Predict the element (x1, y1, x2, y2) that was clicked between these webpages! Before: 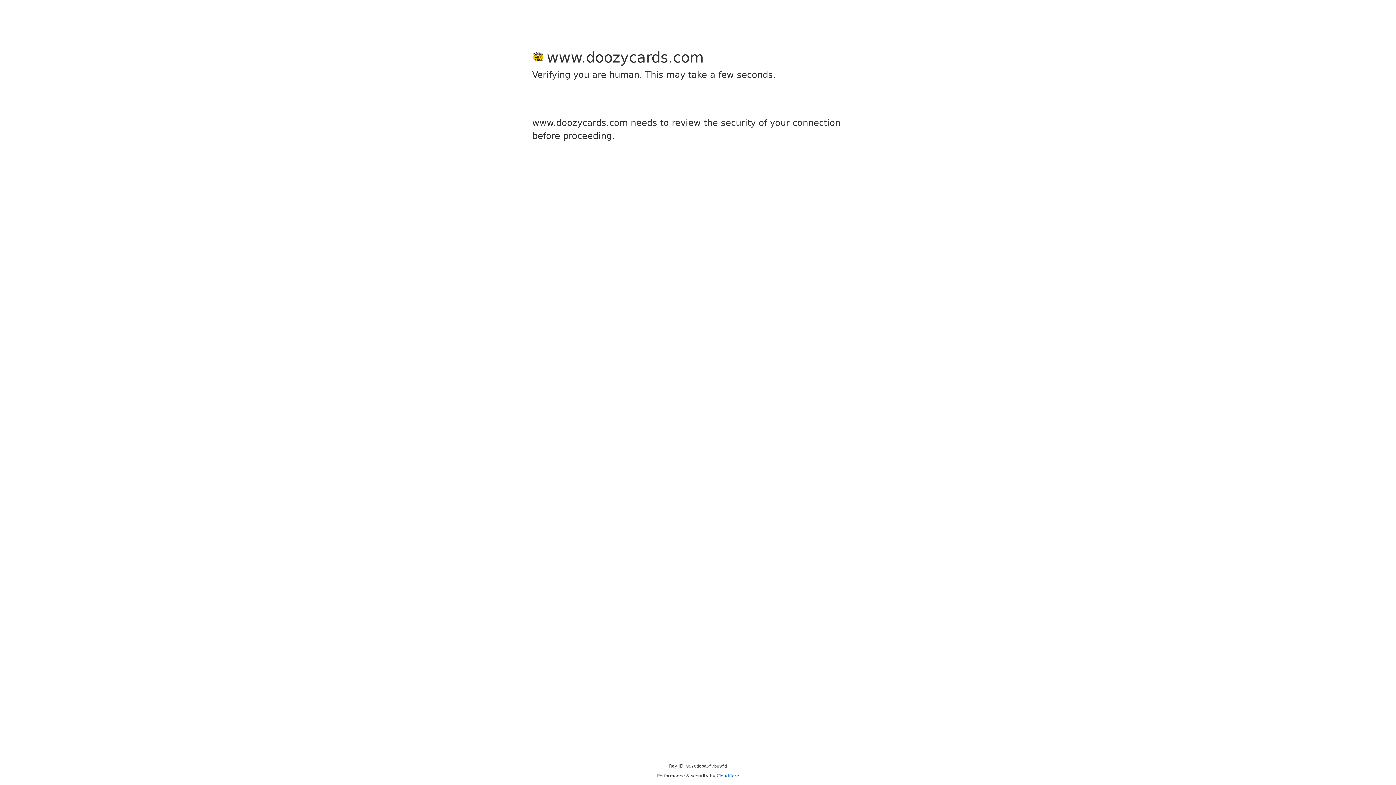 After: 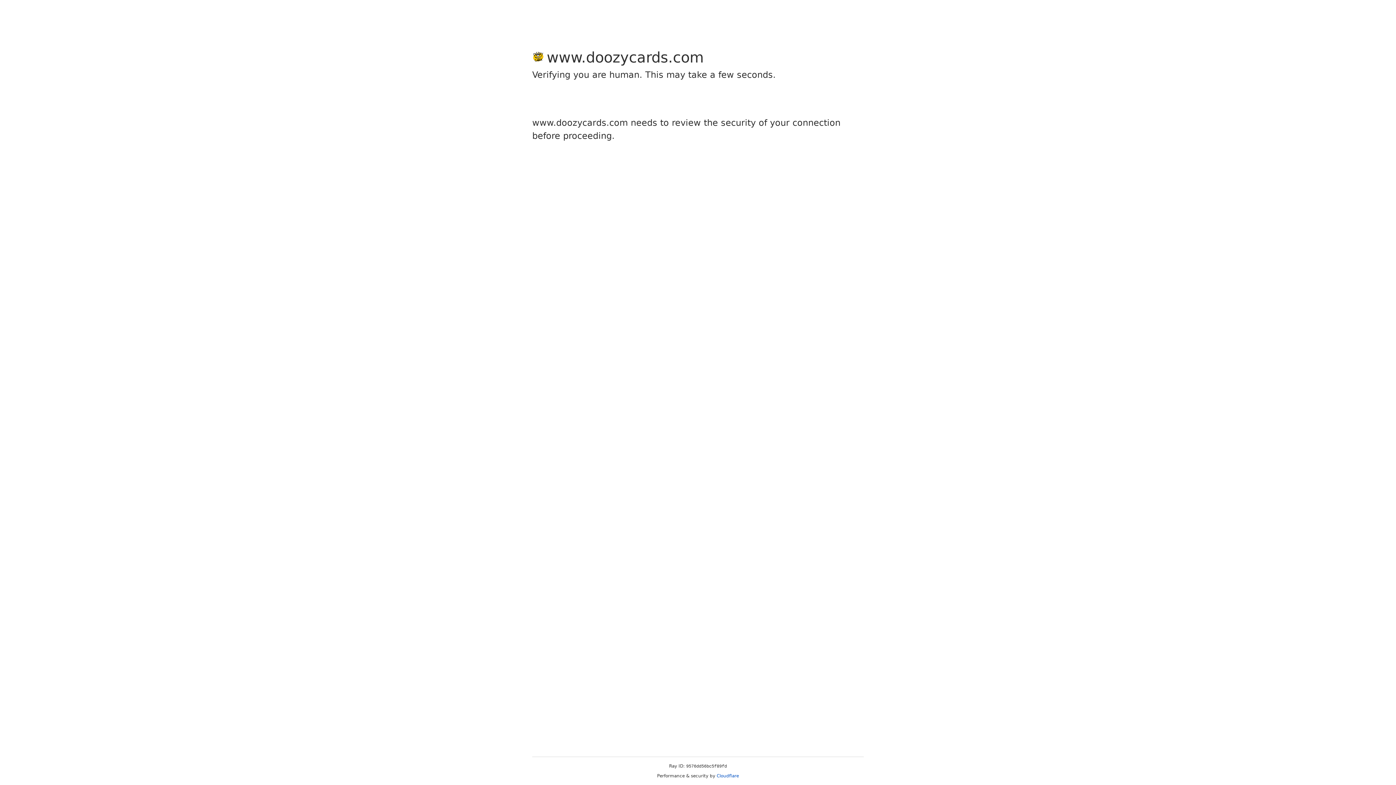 Action: label: Cloudflare bbox: (716, 773, 739, 778)